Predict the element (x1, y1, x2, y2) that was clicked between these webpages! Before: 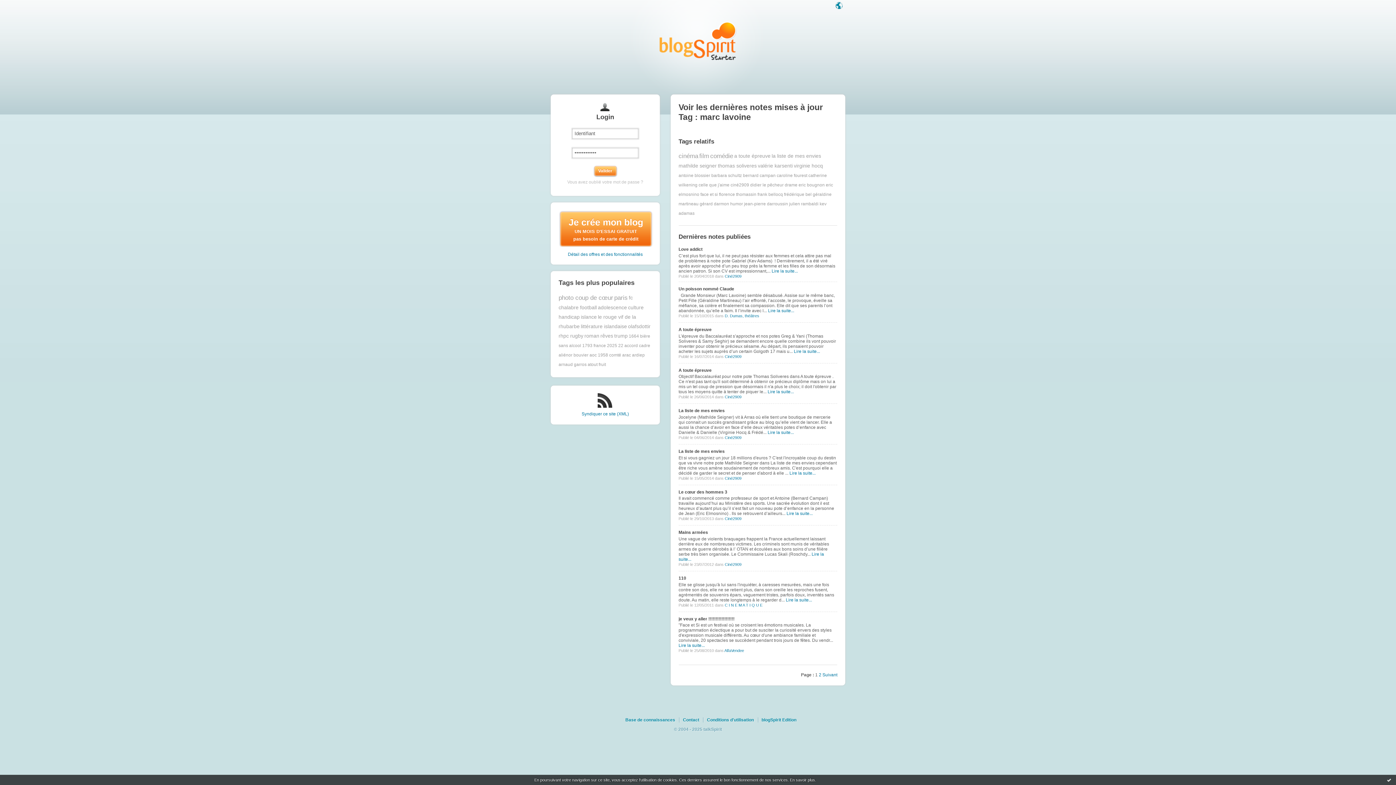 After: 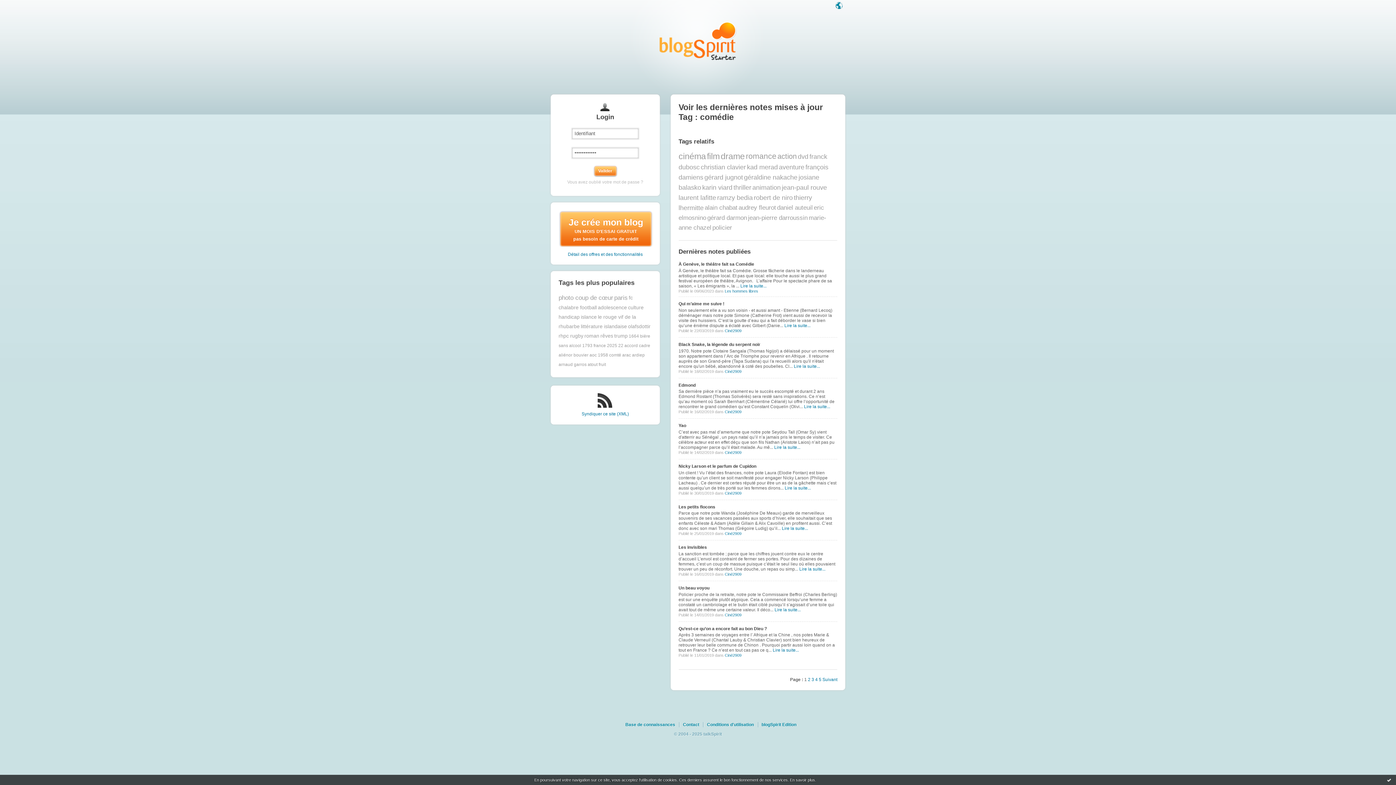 Action: label: comédie bbox: (710, 152, 733, 159)